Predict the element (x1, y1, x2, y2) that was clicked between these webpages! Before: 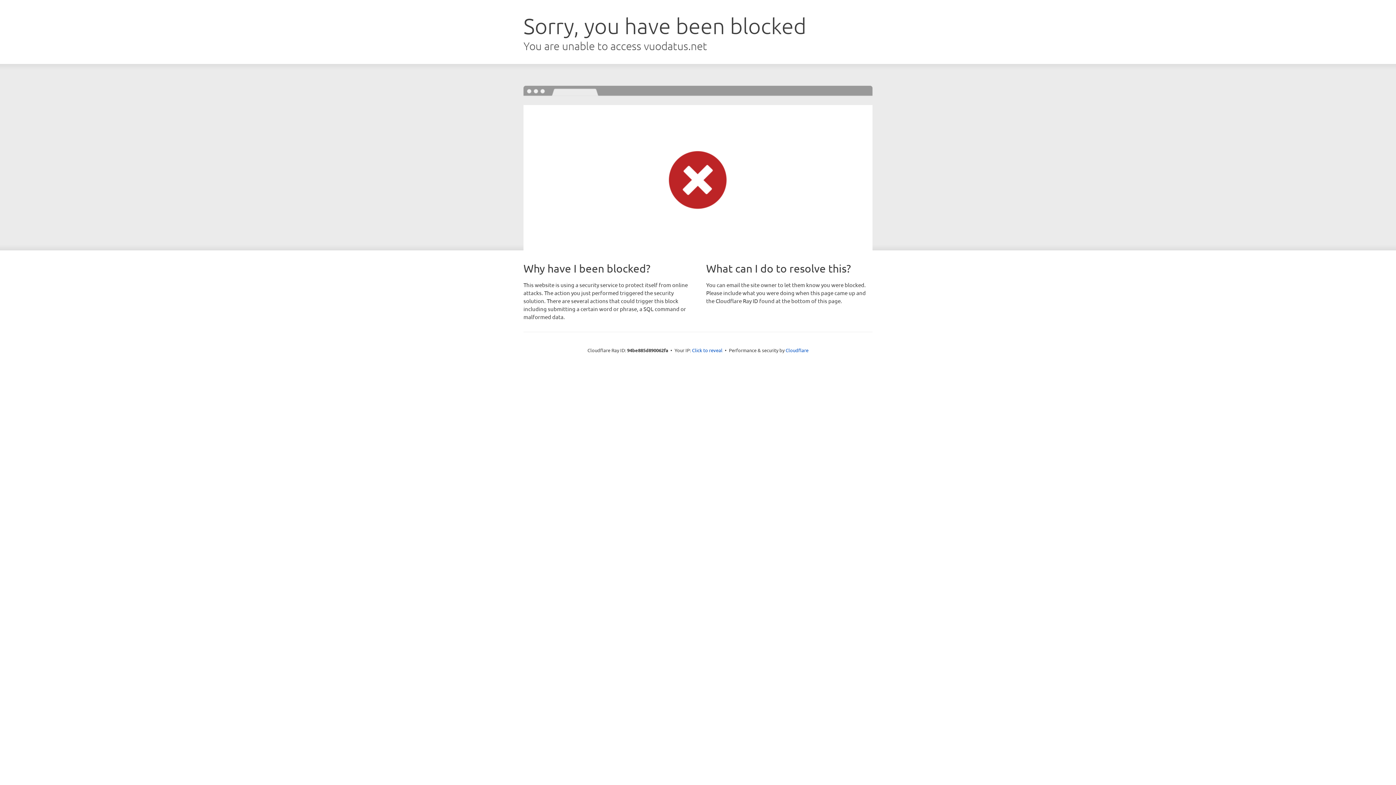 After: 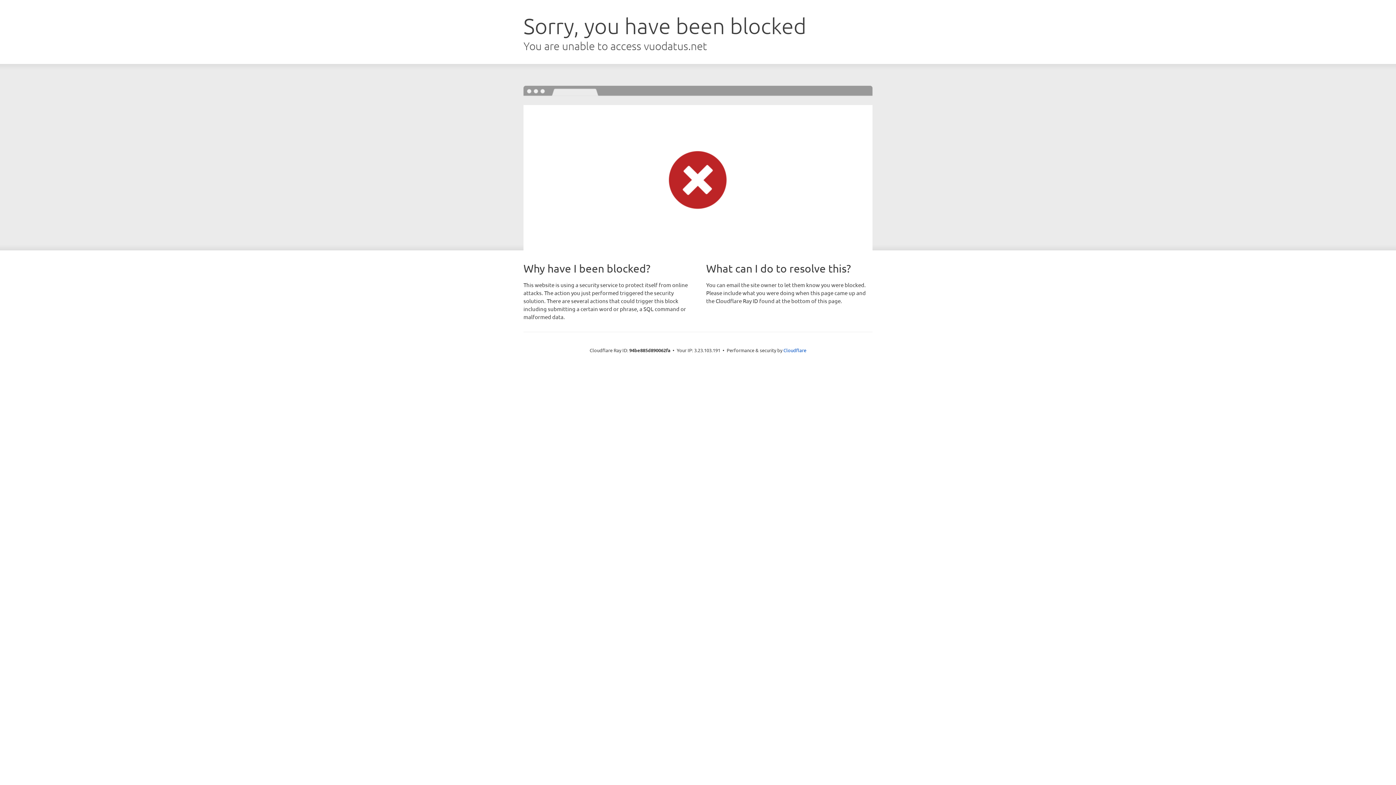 Action: label: Click to reveal bbox: (692, 346, 722, 353)